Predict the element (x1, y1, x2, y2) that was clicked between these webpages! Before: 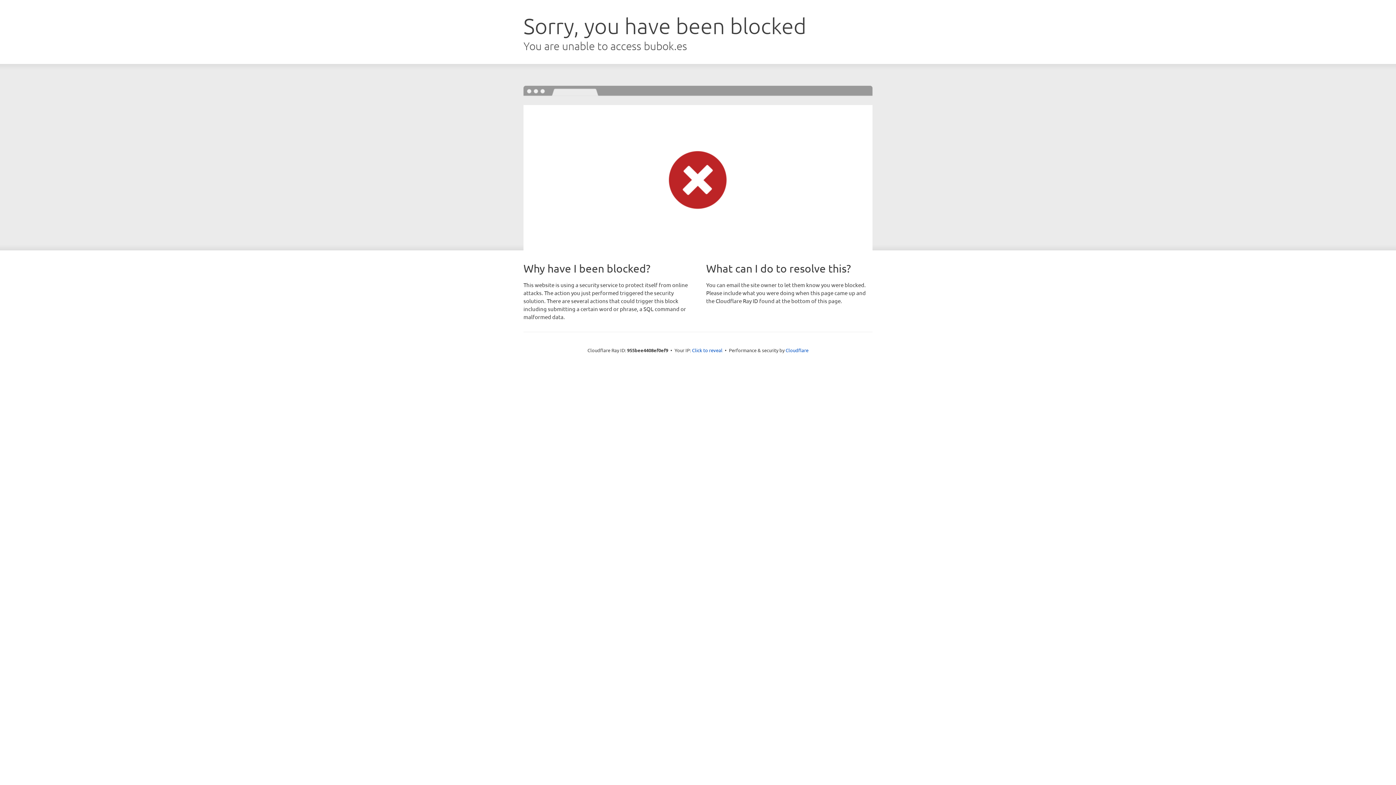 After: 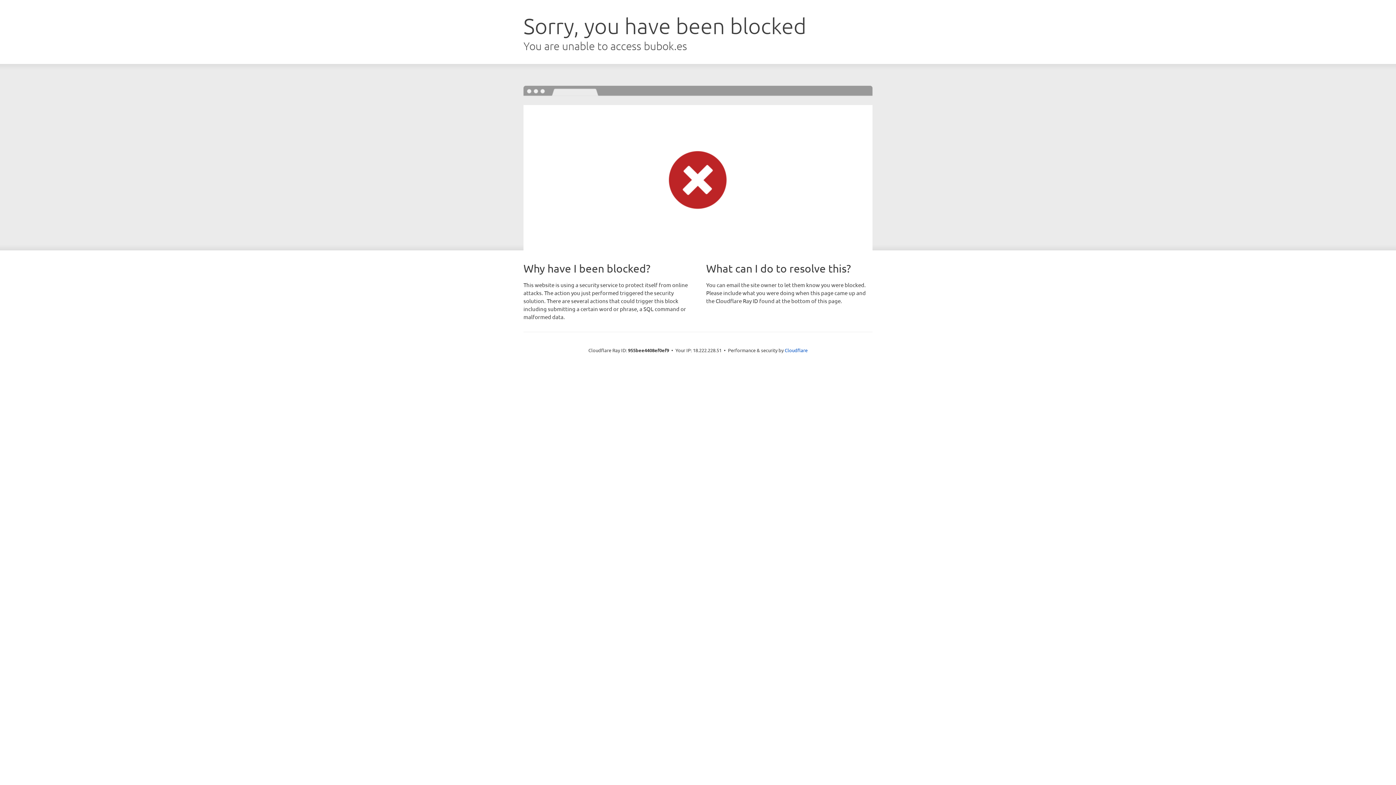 Action: bbox: (692, 346, 722, 353) label: Click to reveal